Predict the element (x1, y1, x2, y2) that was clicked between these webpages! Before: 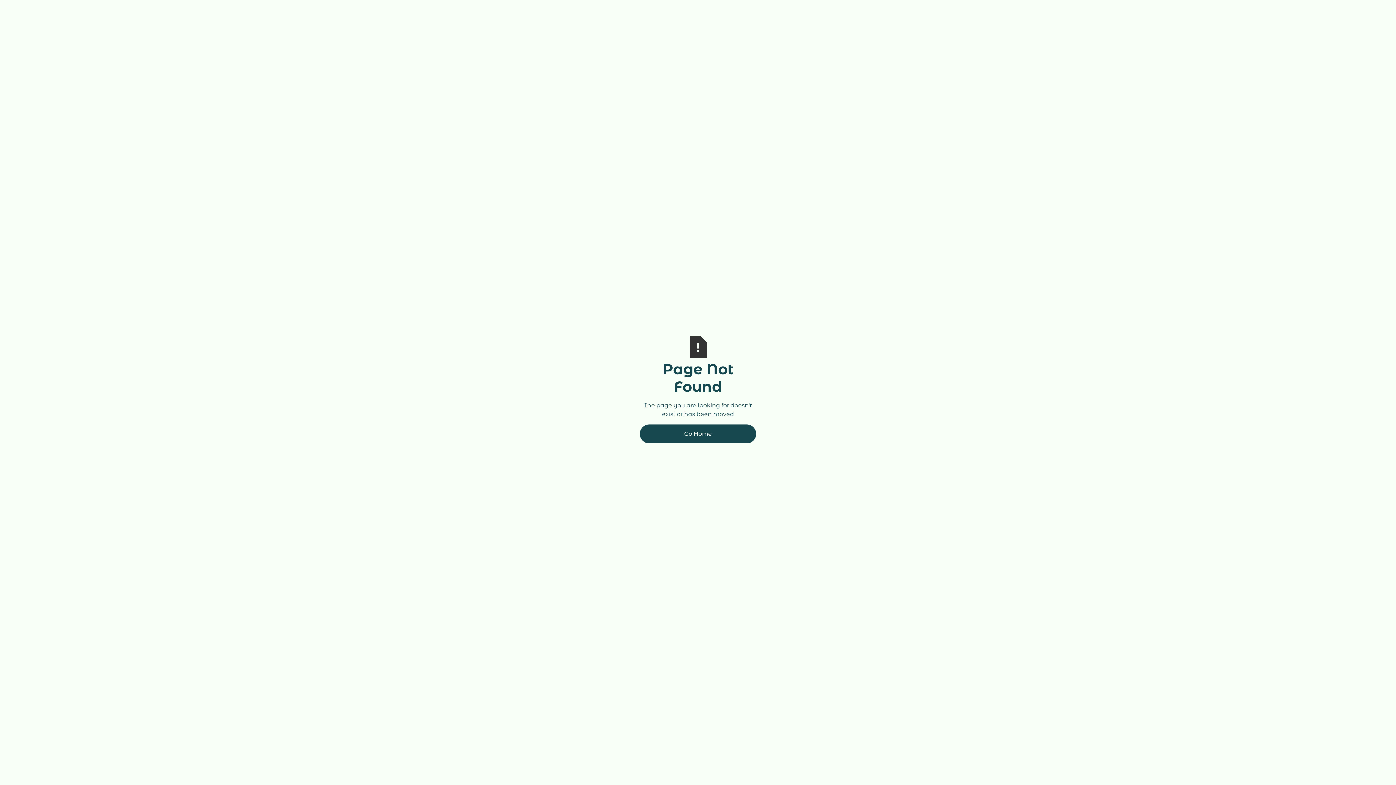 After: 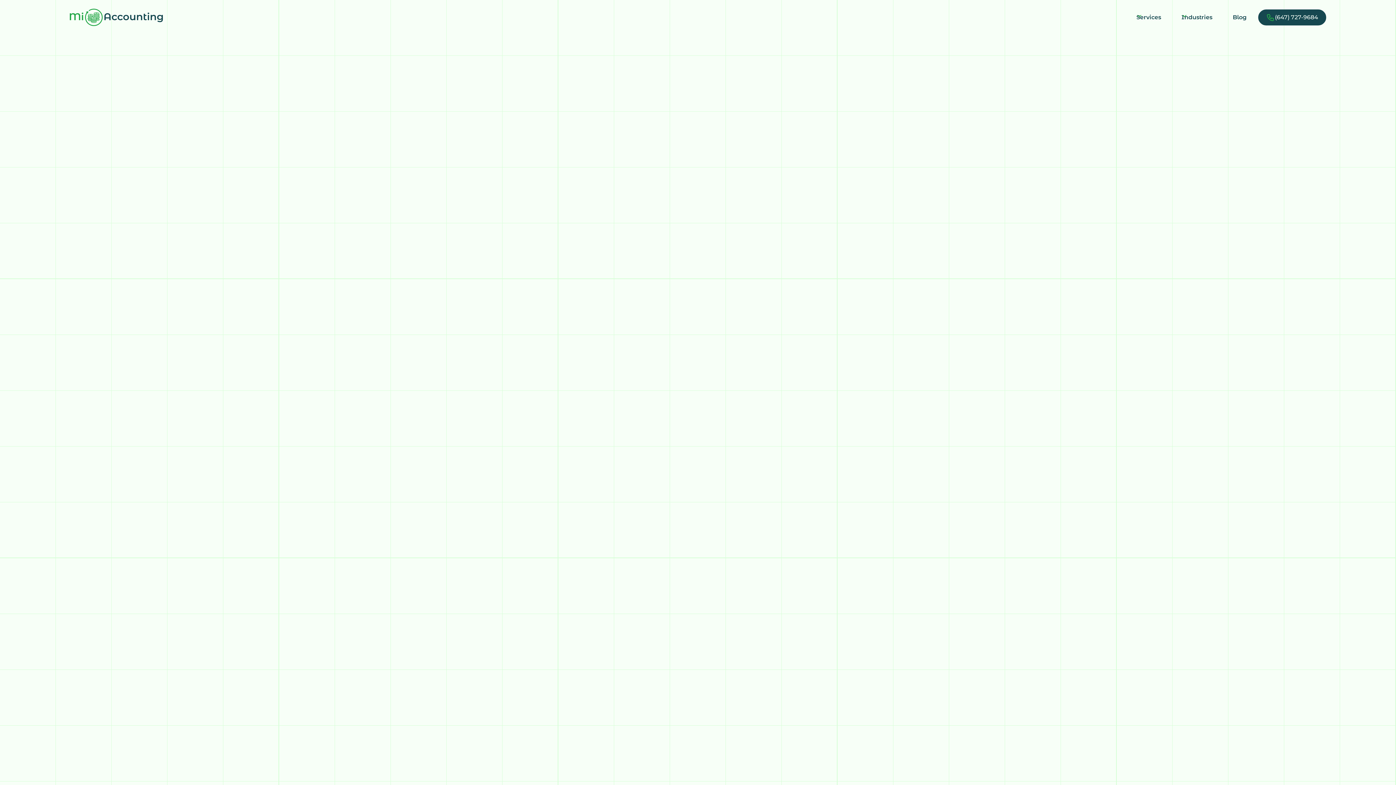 Action: label: Go Home bbox: (640, 424, 756, 443)